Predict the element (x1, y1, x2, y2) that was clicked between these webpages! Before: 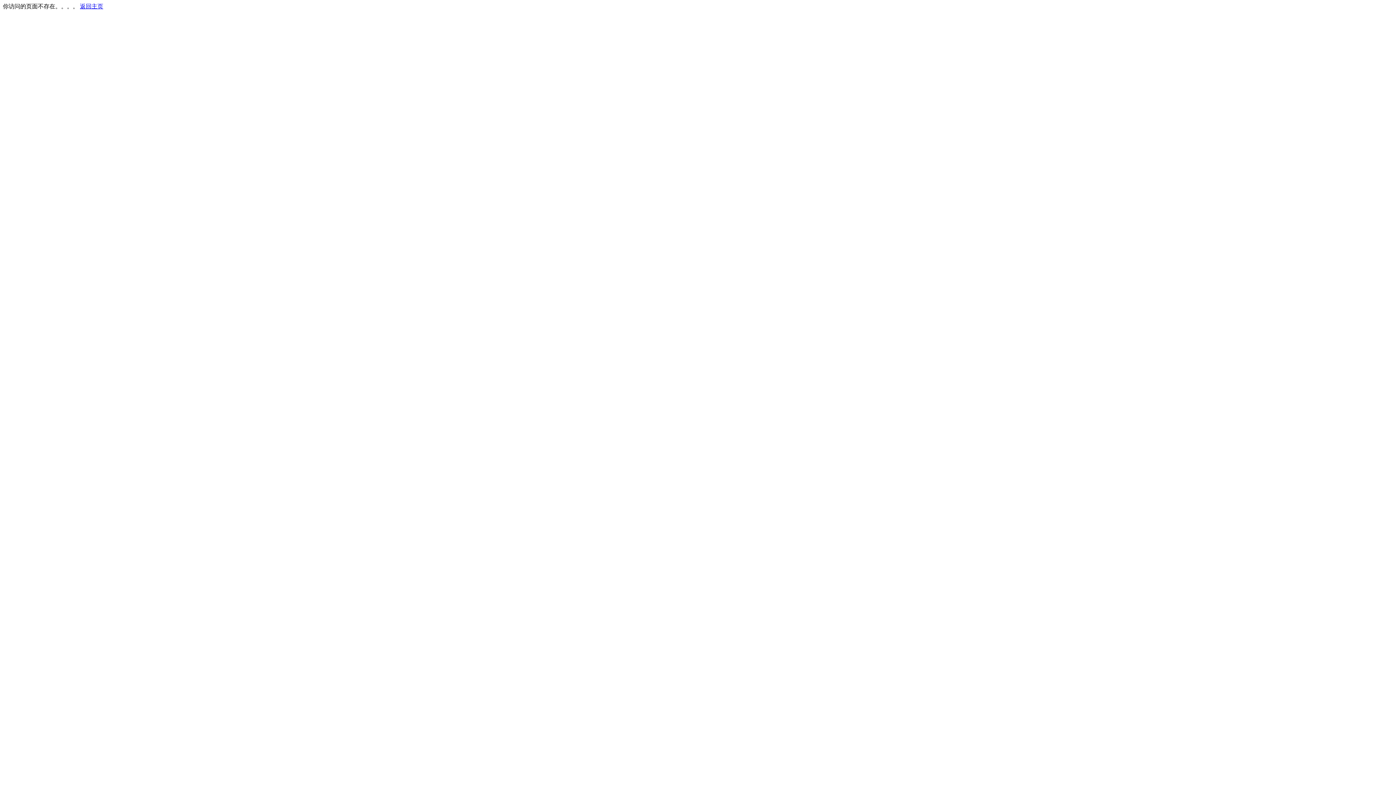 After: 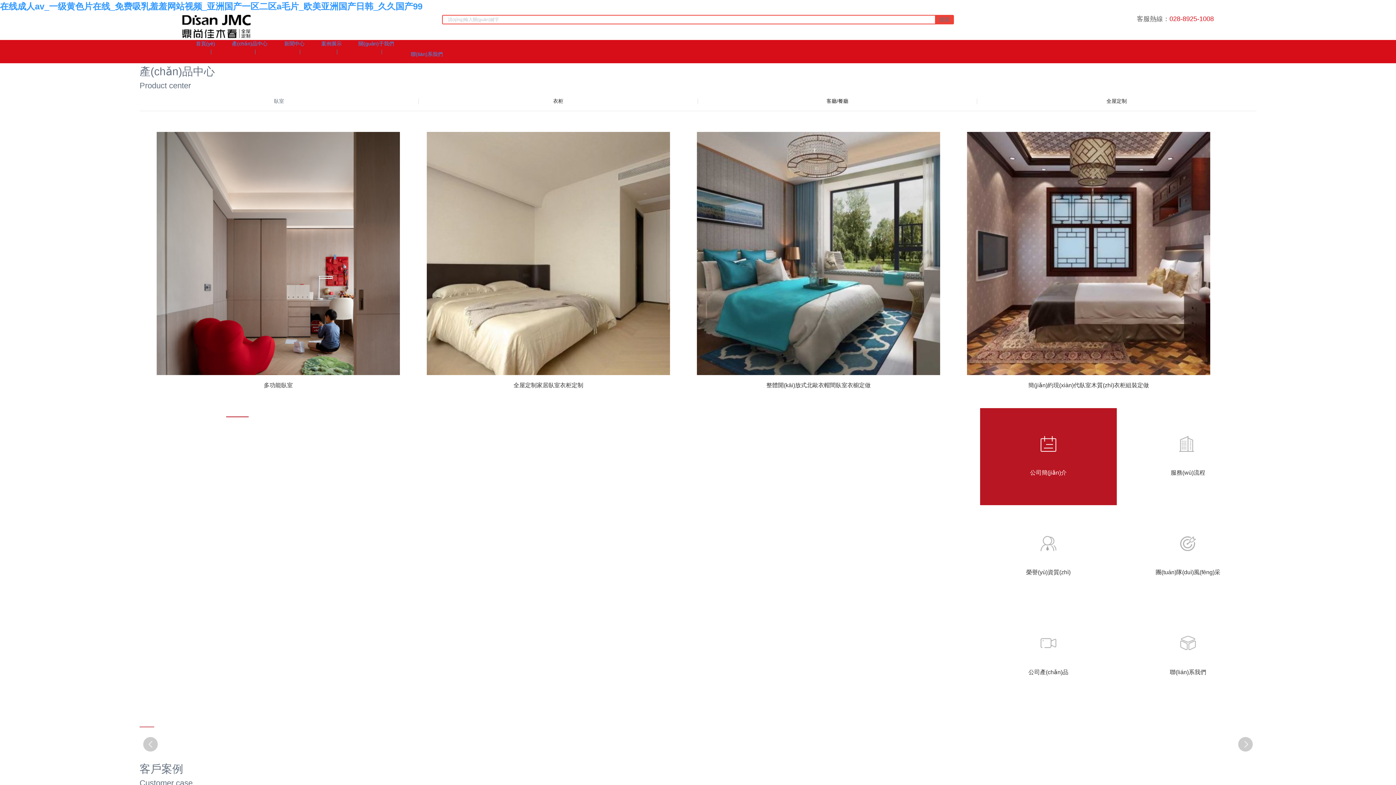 Action: bbox: (80, 3, 103, 9) label: 返回主页